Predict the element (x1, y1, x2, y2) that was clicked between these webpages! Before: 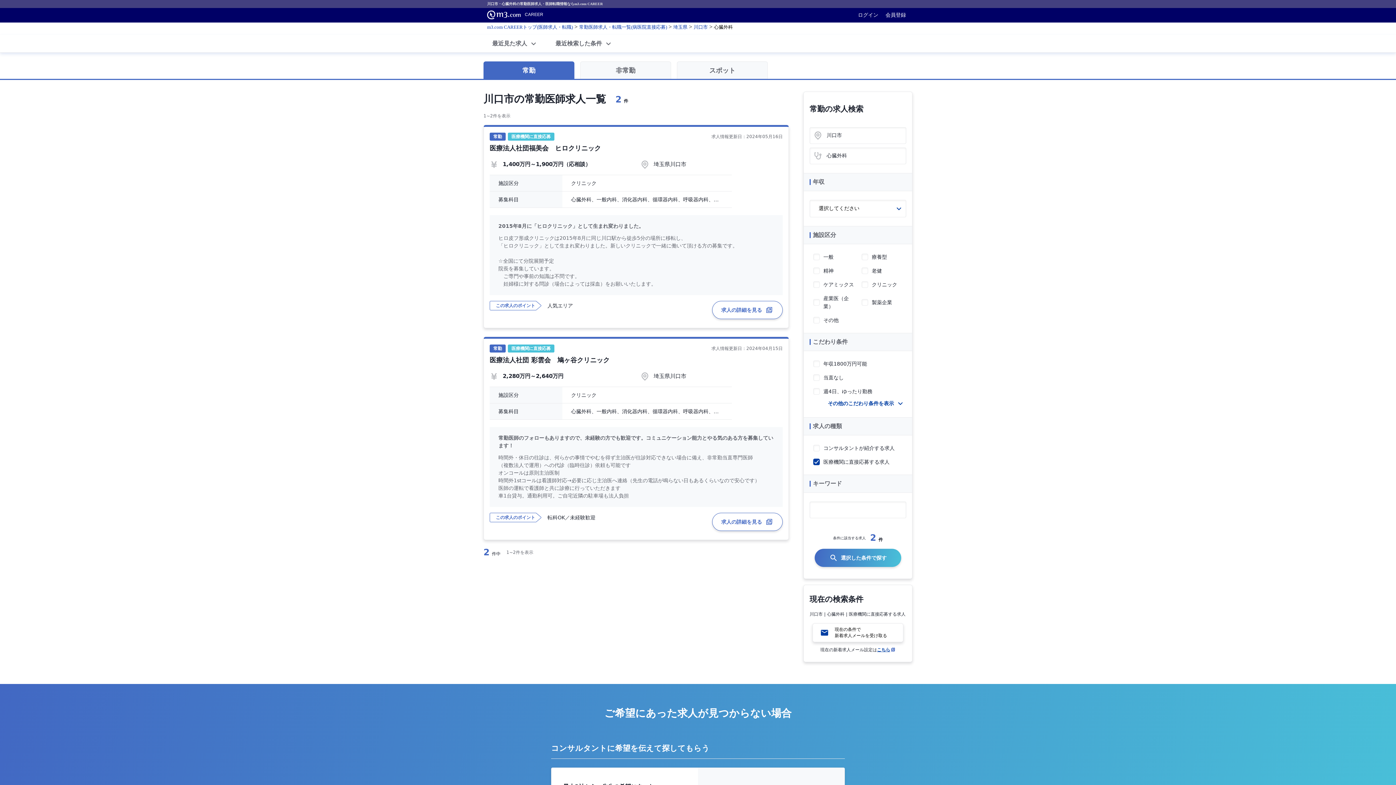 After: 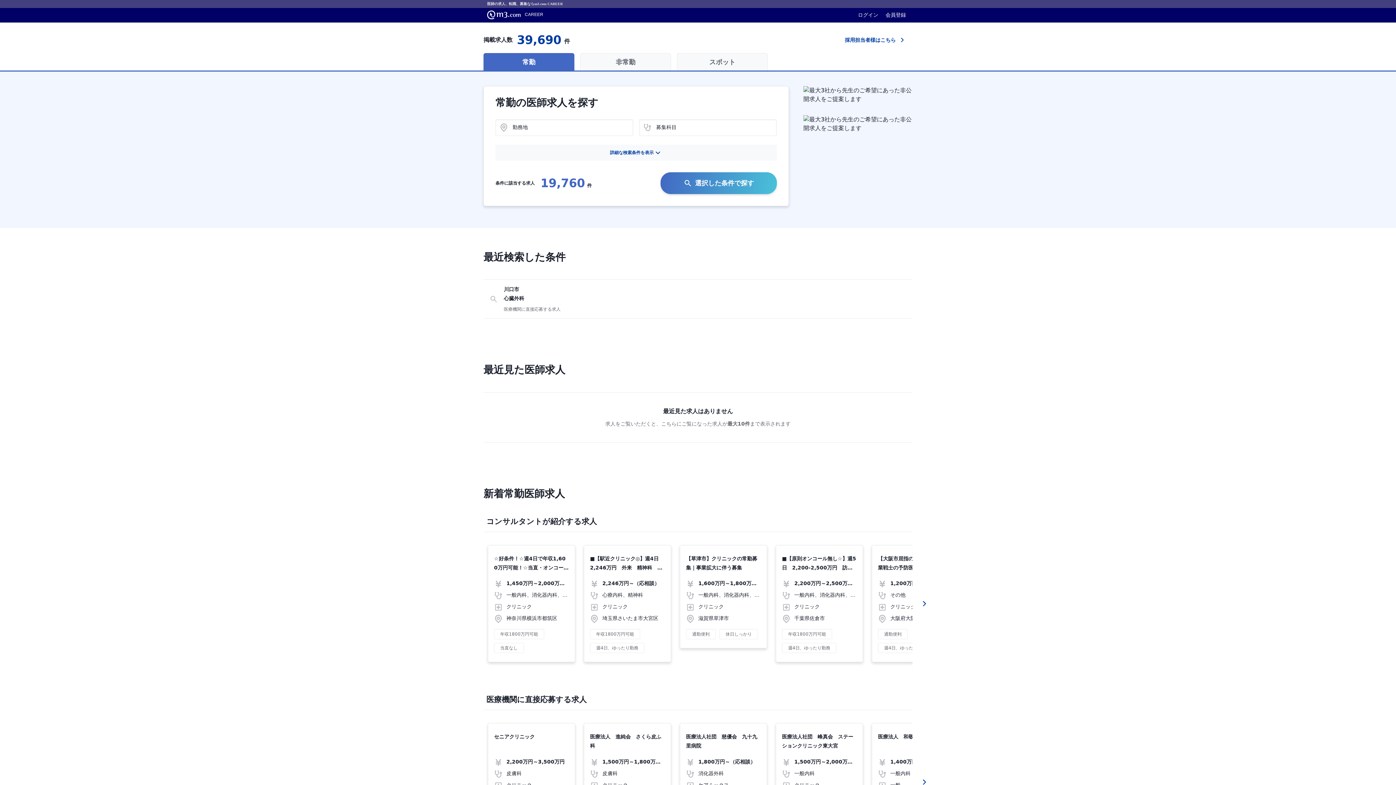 Action: label: m3.com CAREERトップ(医師求人・転職) bbox: (487, 24, 573, 29)